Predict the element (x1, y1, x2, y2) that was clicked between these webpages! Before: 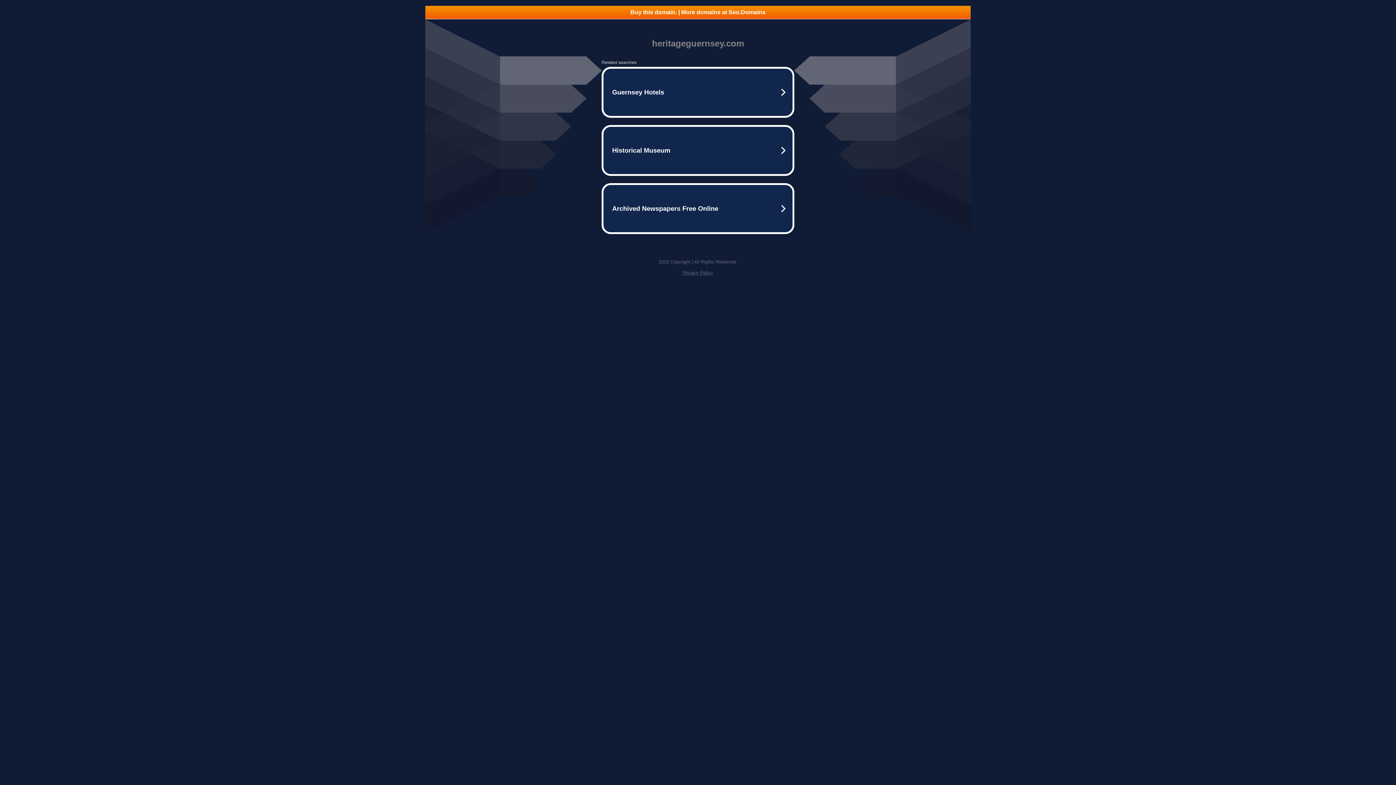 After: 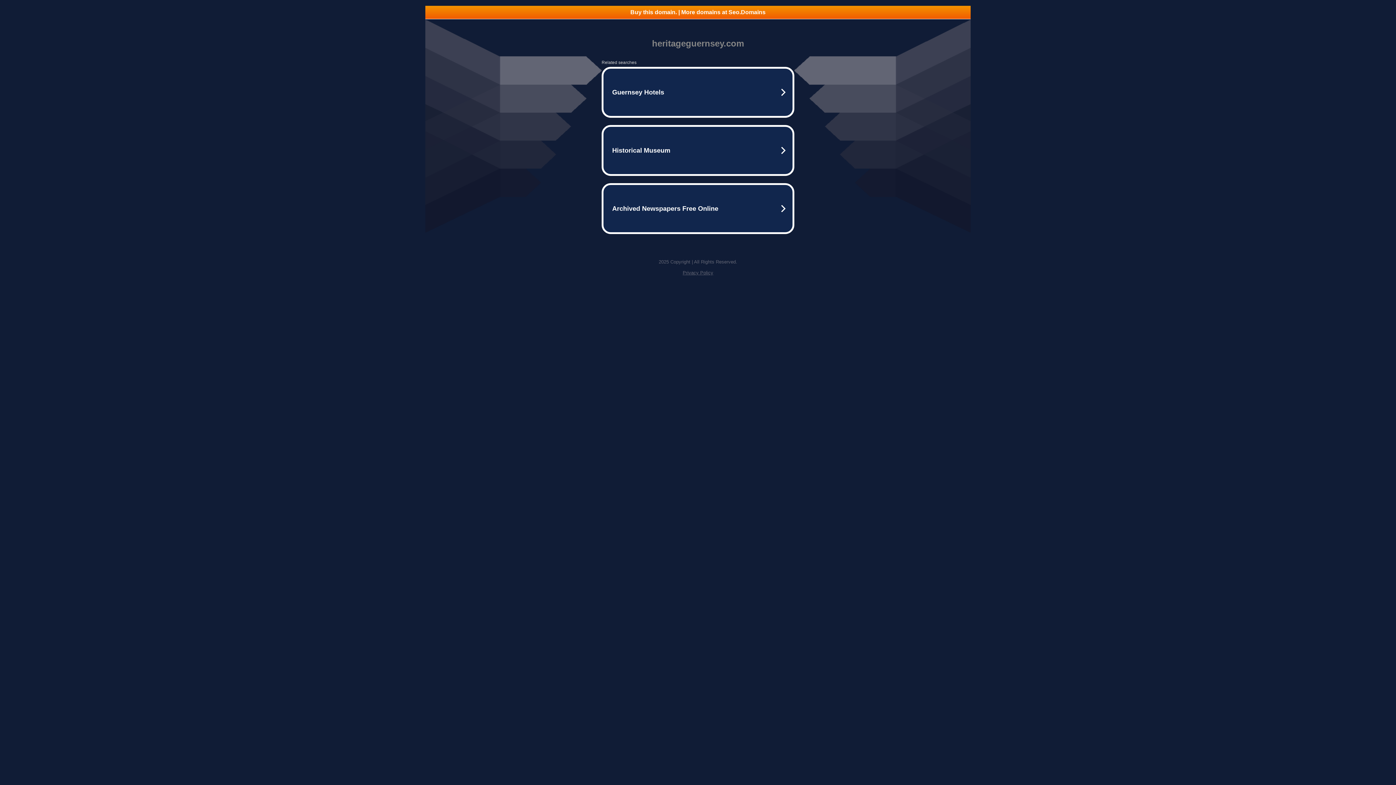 Action: bbox: (682, 270, 713, 275) label: Privacy Policy